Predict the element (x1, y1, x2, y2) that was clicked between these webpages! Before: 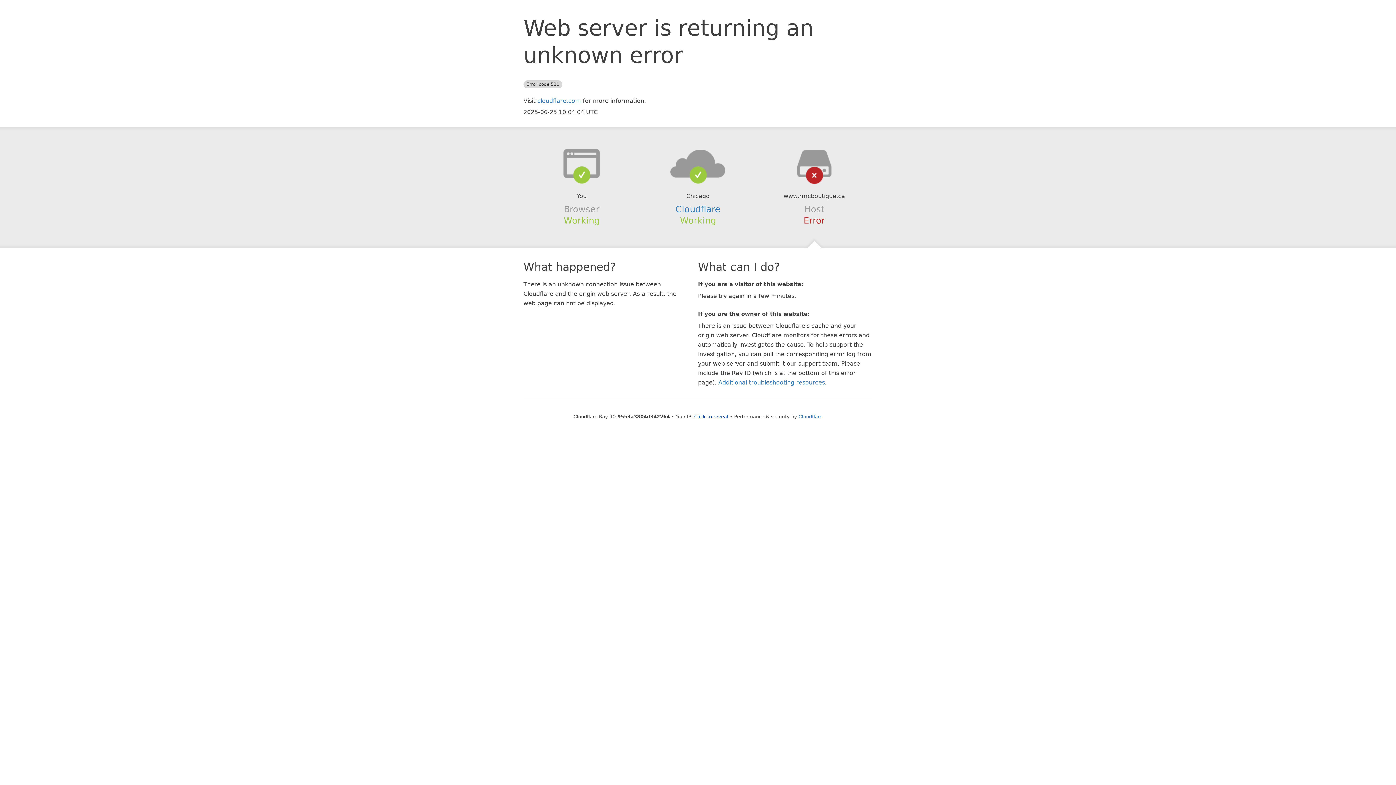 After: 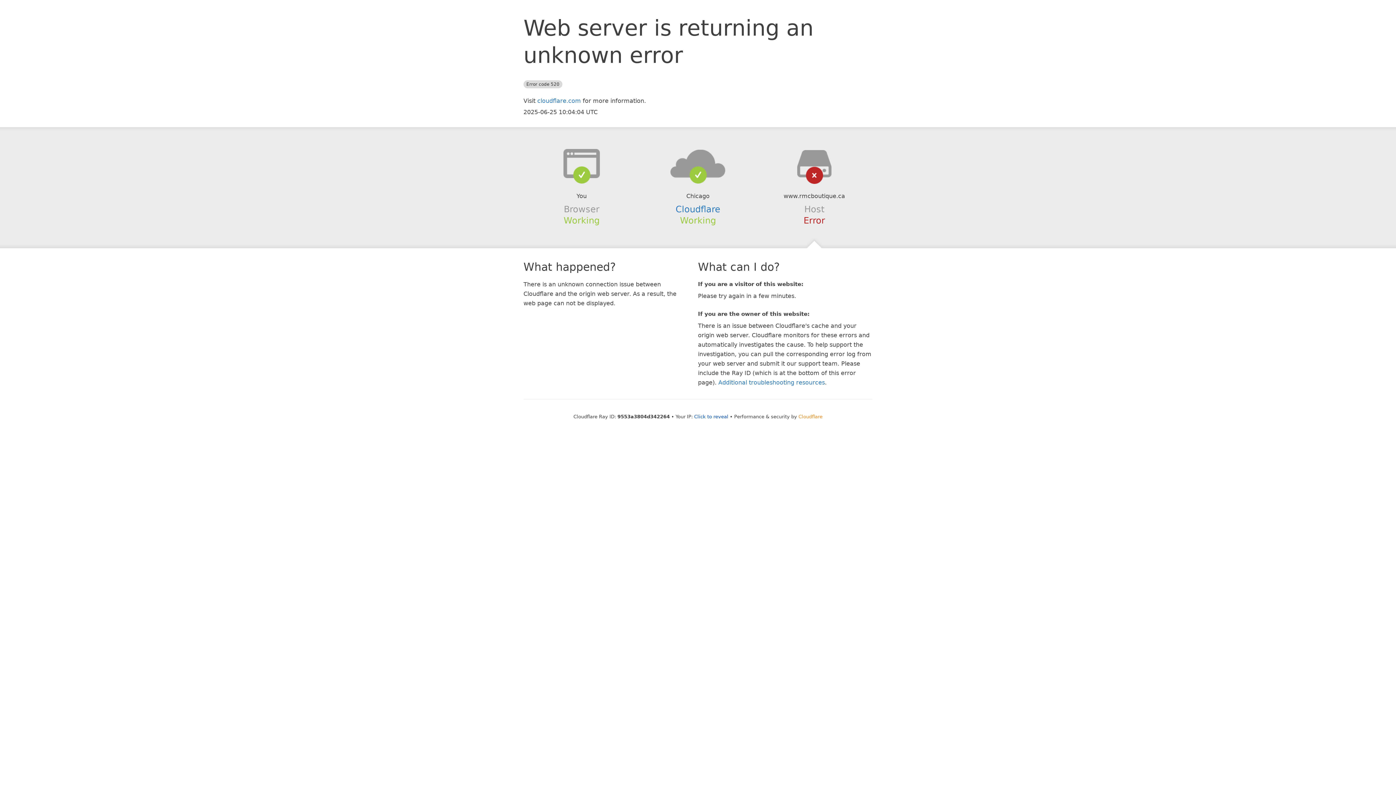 Action: bbox: (798, 414, 822, 419) label: Cloudflare